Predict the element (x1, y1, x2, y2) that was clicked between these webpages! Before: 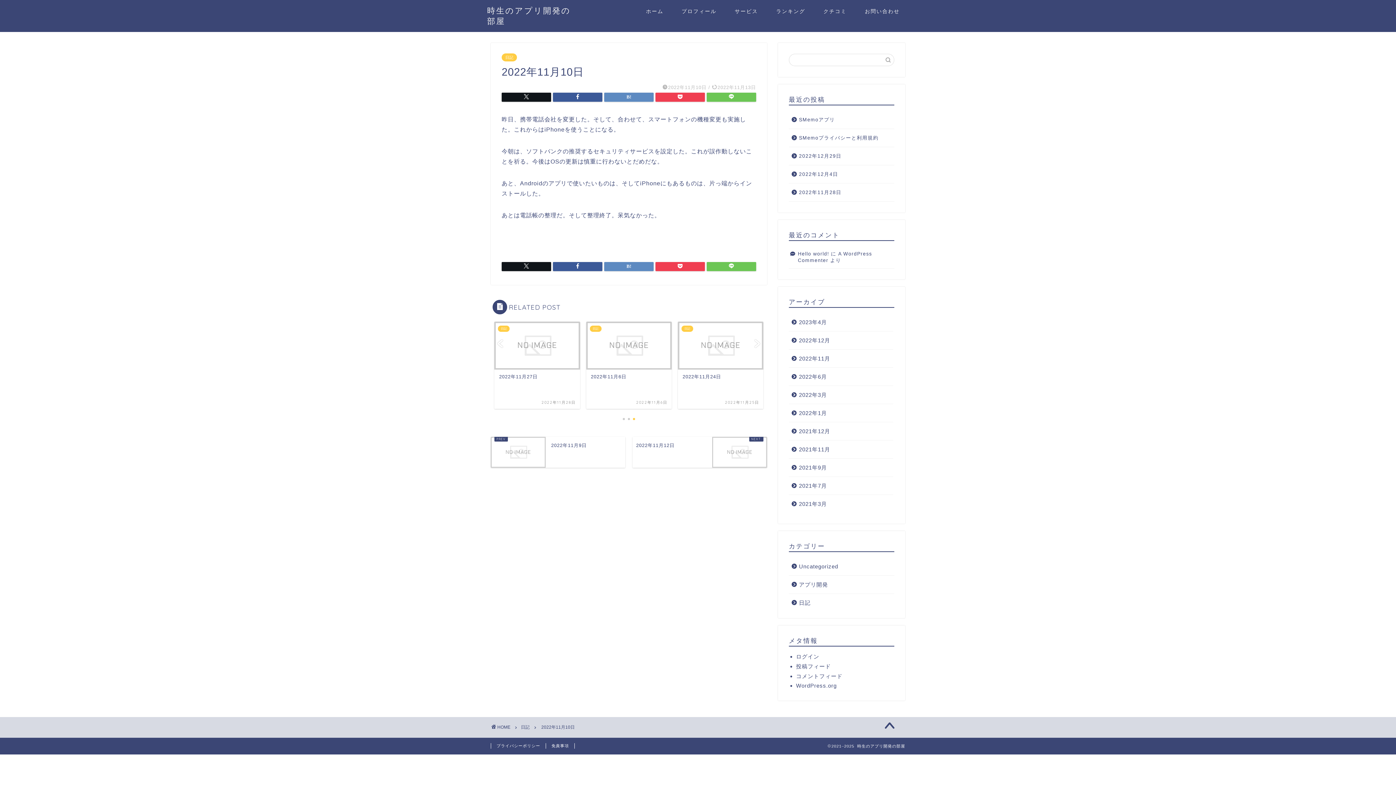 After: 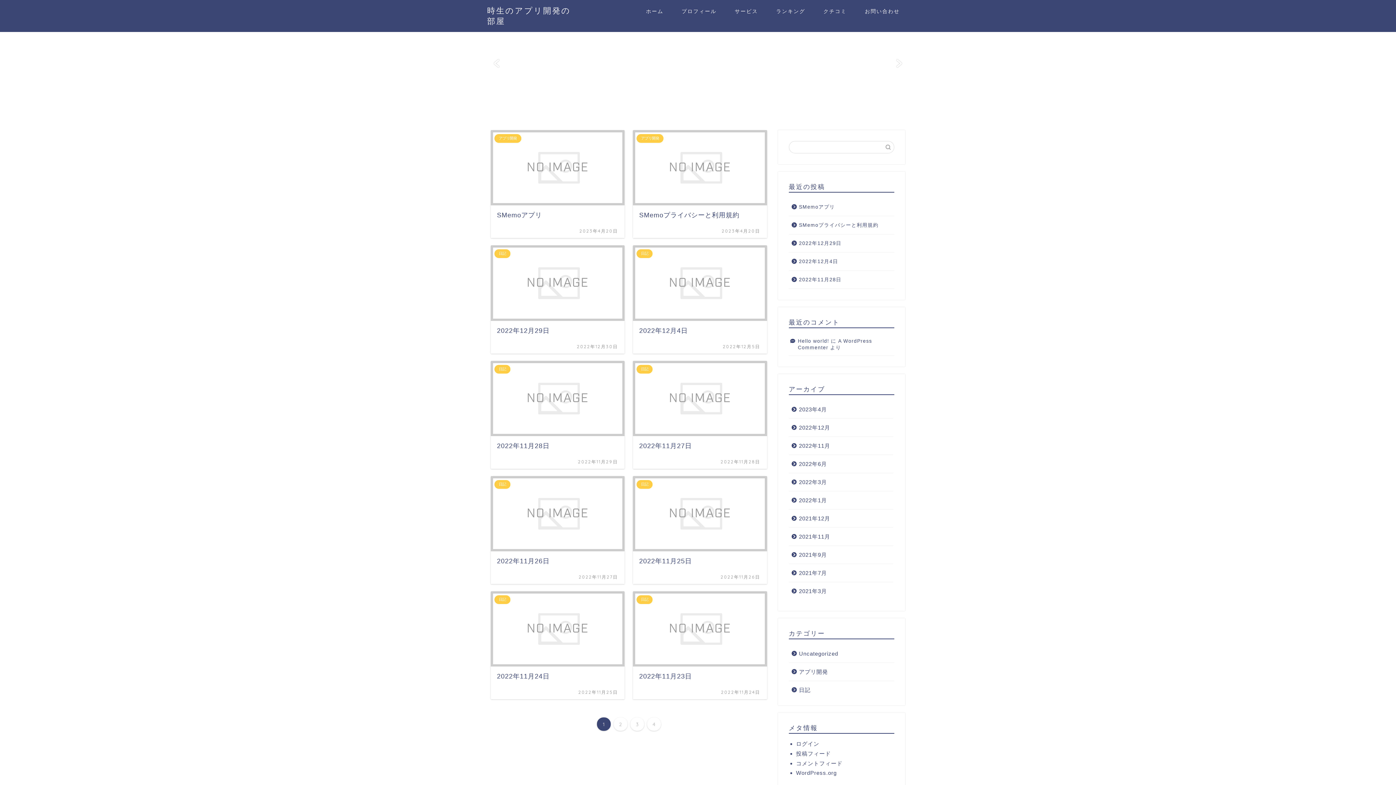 Action: label: クチコミ bbox: (814, 5, 856, 20)